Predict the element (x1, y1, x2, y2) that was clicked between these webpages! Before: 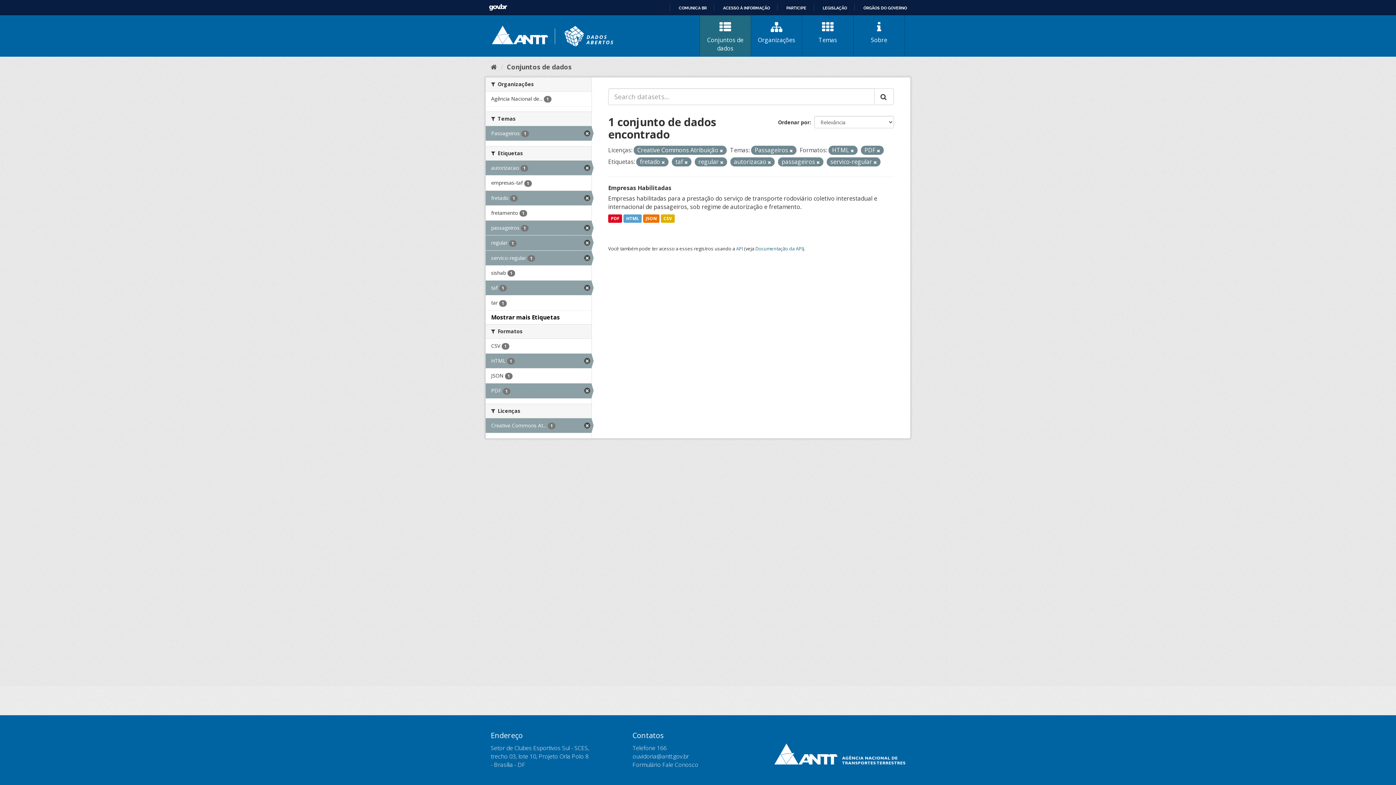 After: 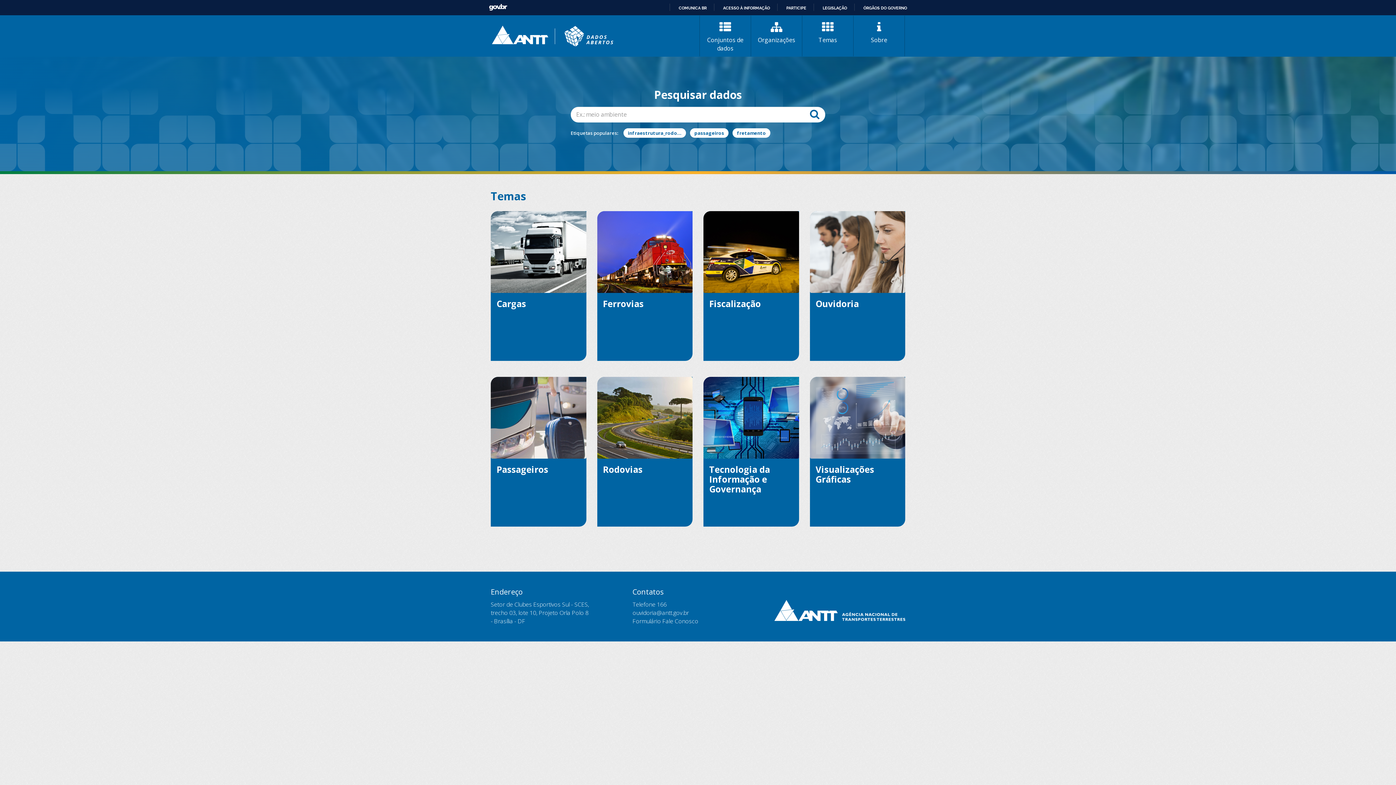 Action: bbox: (490, 62, 497, 71)